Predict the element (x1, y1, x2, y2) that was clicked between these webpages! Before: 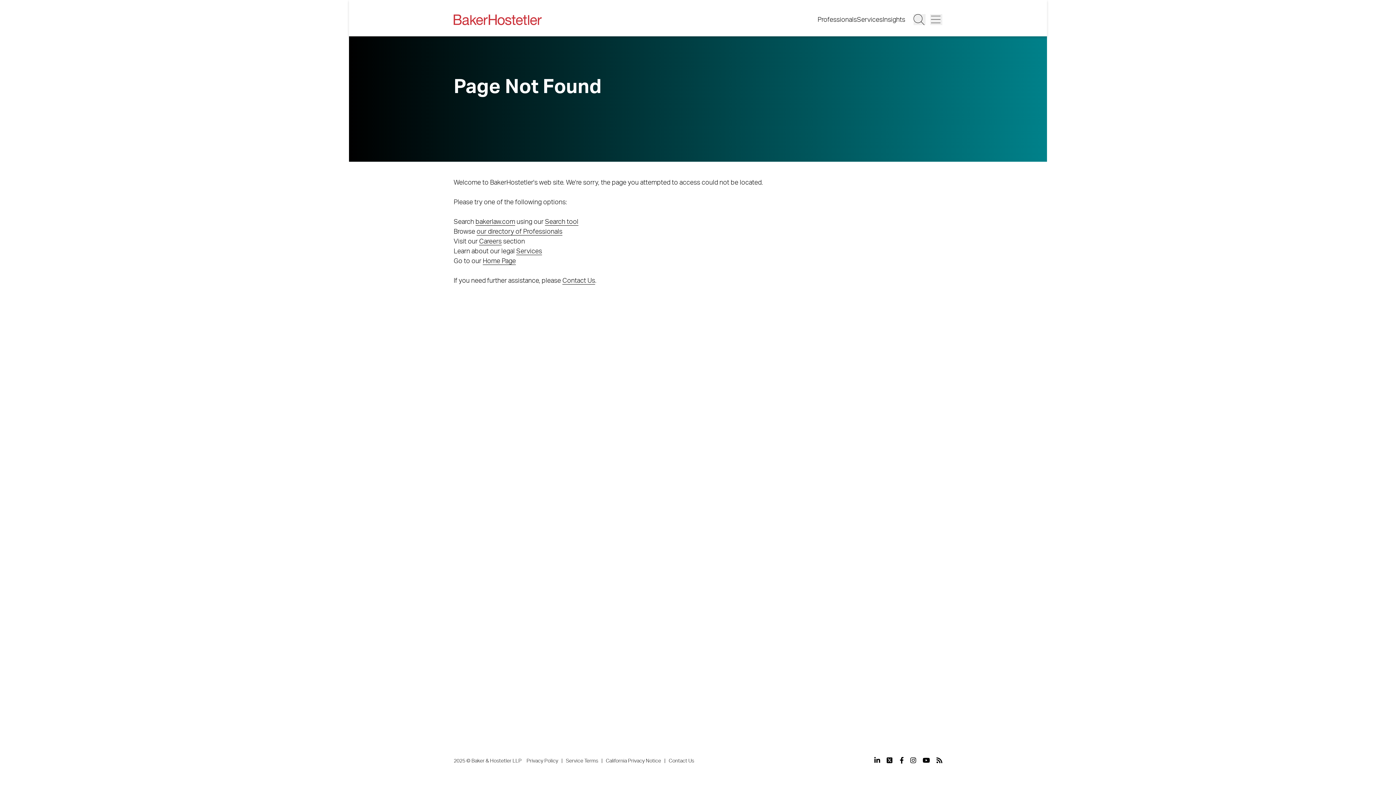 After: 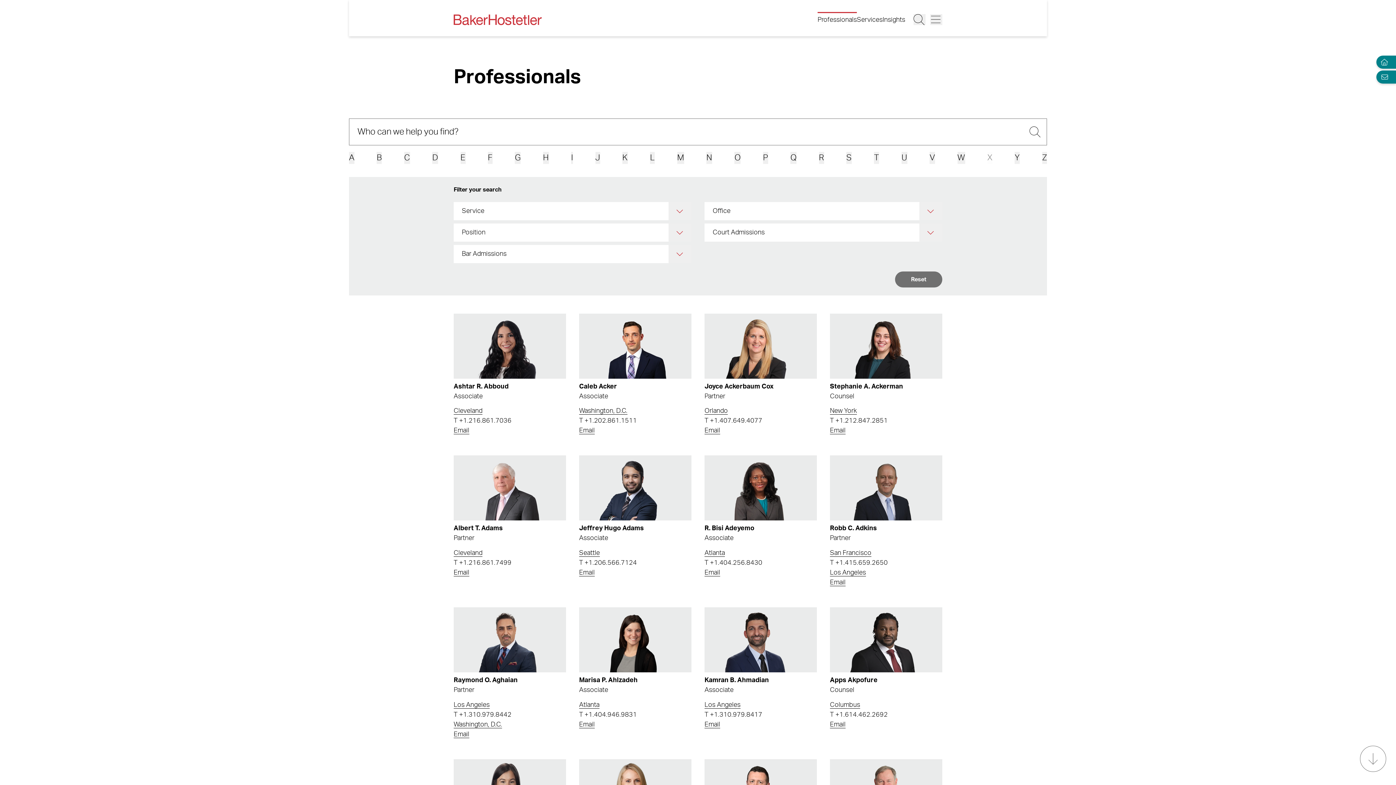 Action: label: our directory of Professionals bbox: (476, 228, 562, 235)